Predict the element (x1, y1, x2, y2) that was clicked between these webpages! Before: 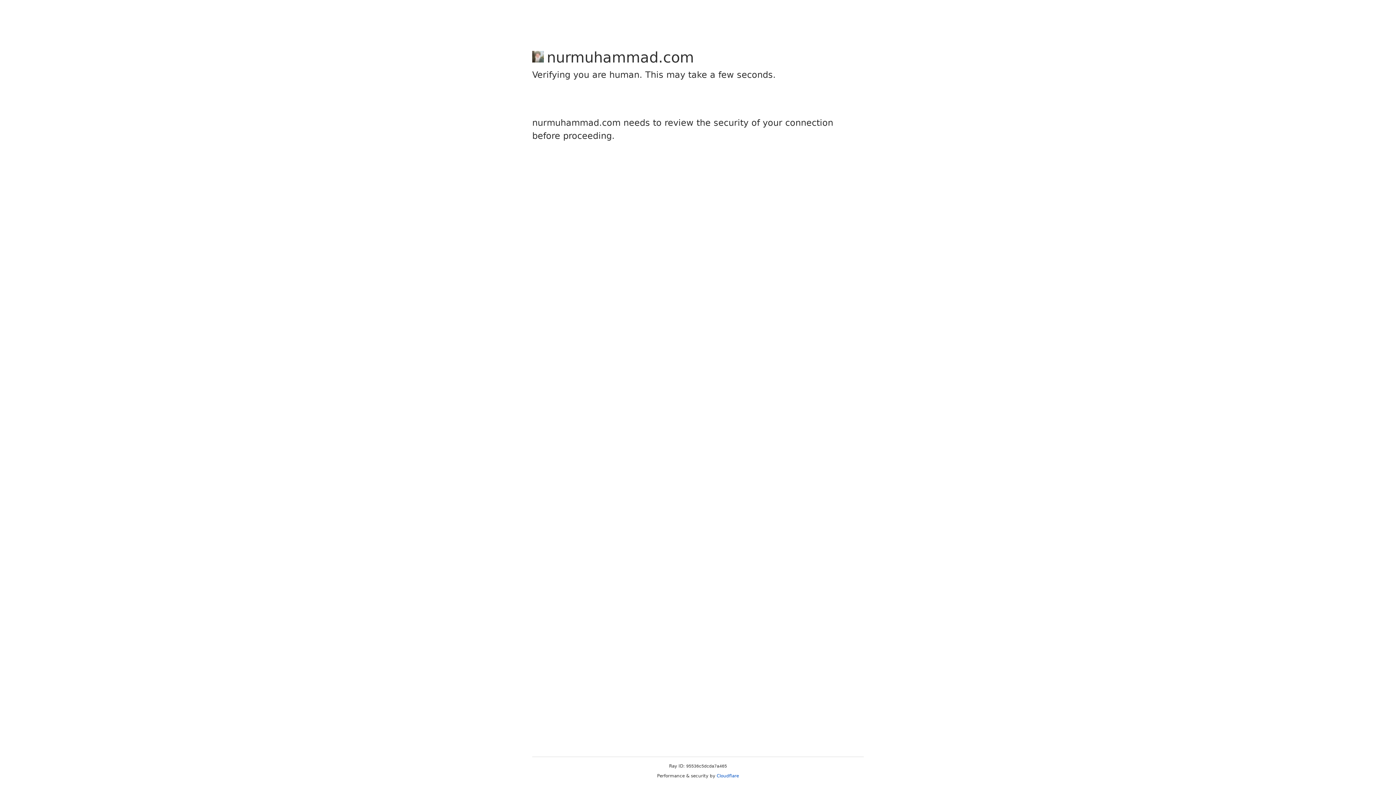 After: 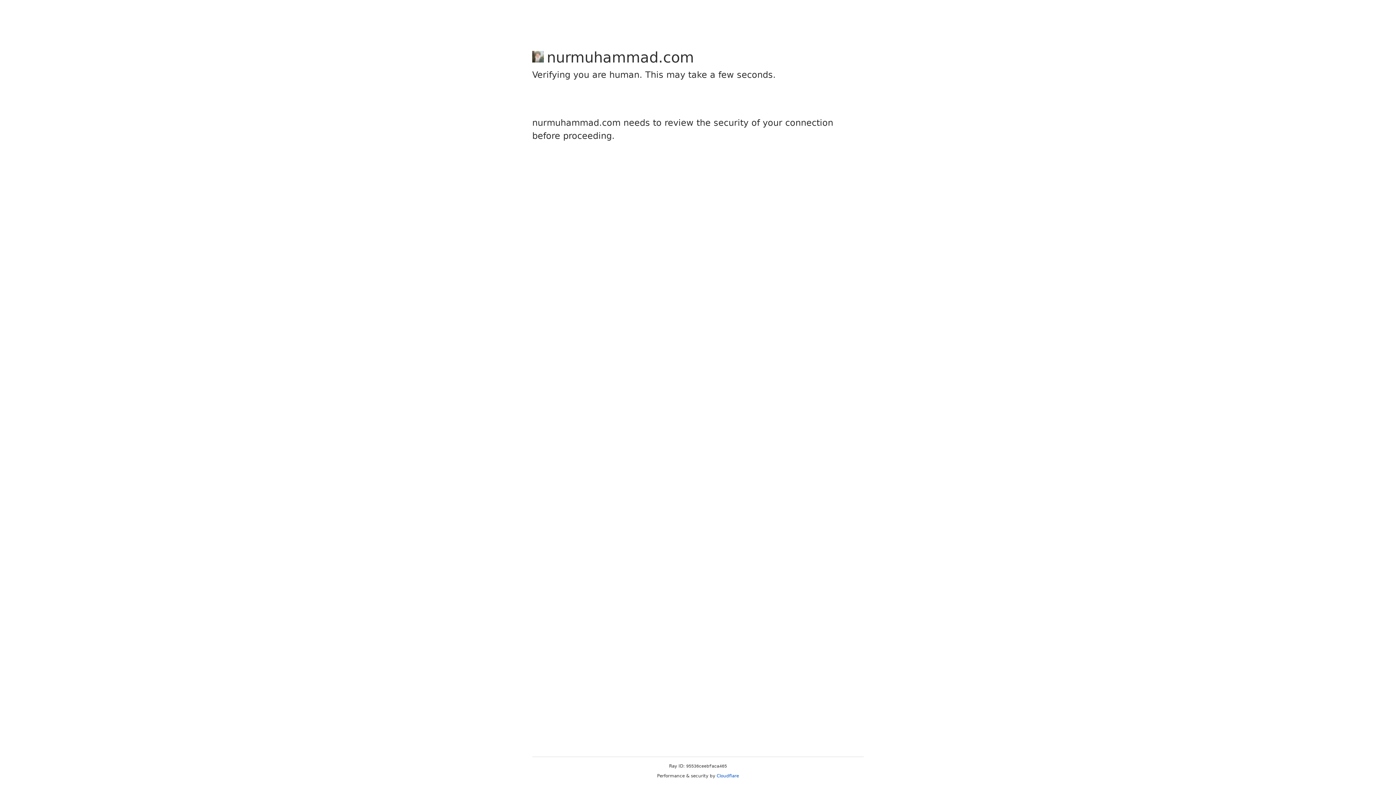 Action: bbox: (716, 773, 739, 778) label: Cloudflare